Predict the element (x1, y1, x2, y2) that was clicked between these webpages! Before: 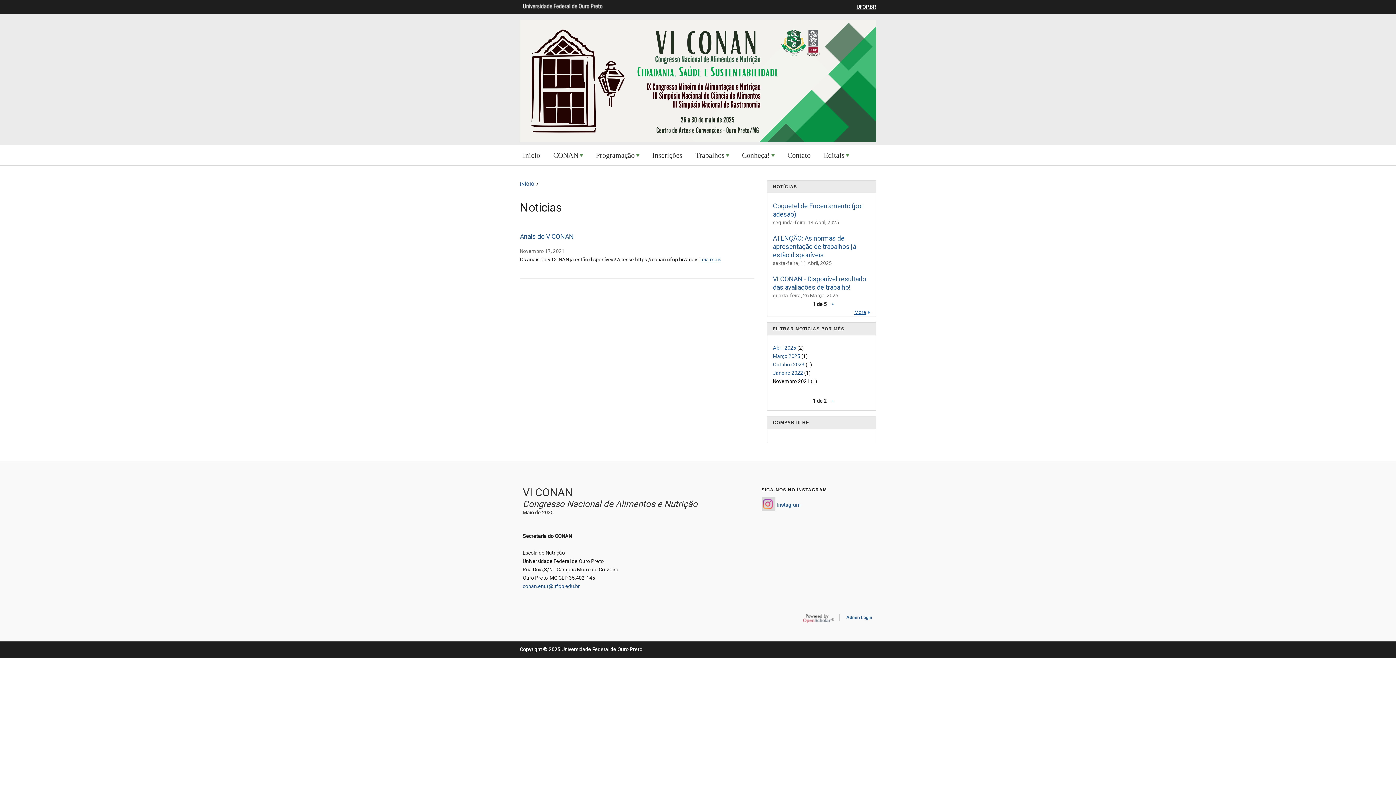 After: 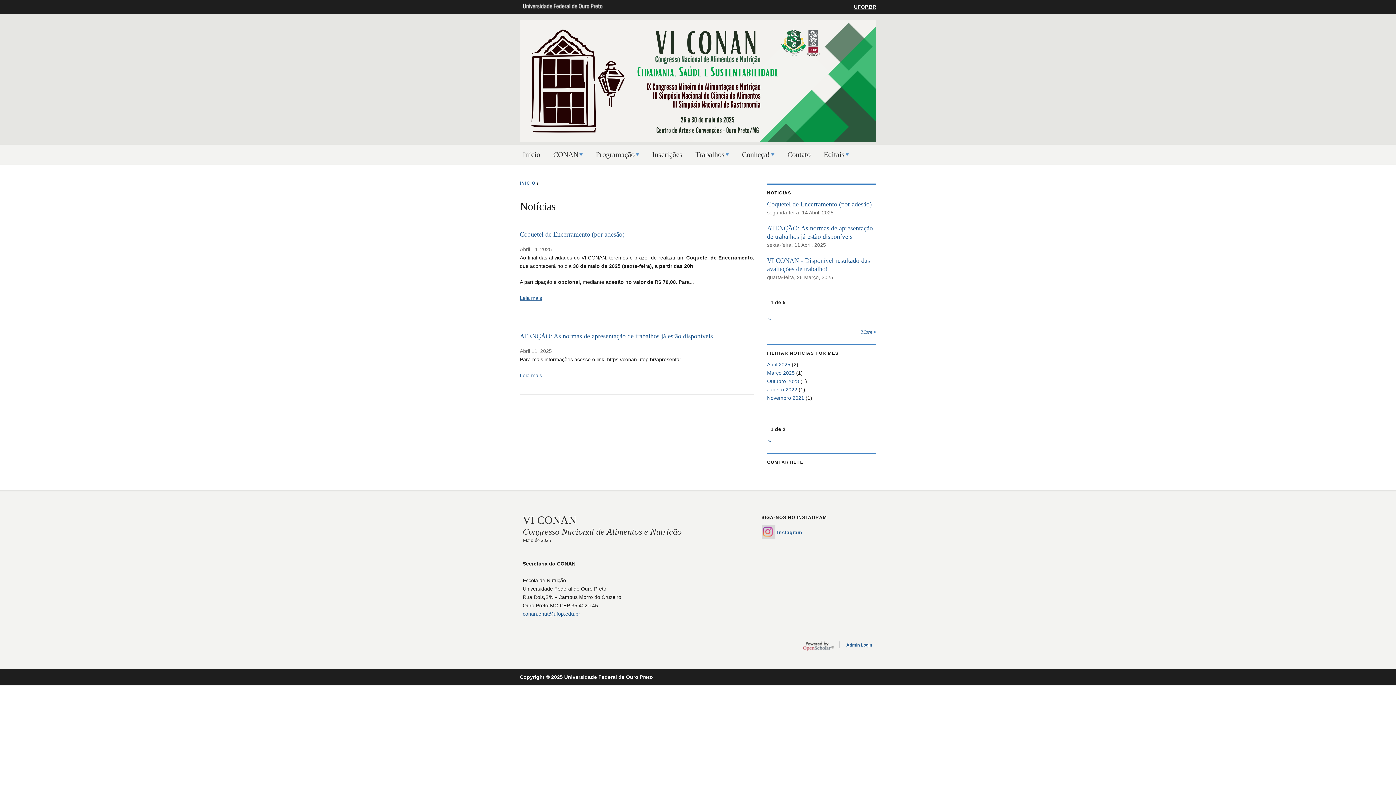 Action: label: Abril 2025 bbox: (773, 345, 796, 351)